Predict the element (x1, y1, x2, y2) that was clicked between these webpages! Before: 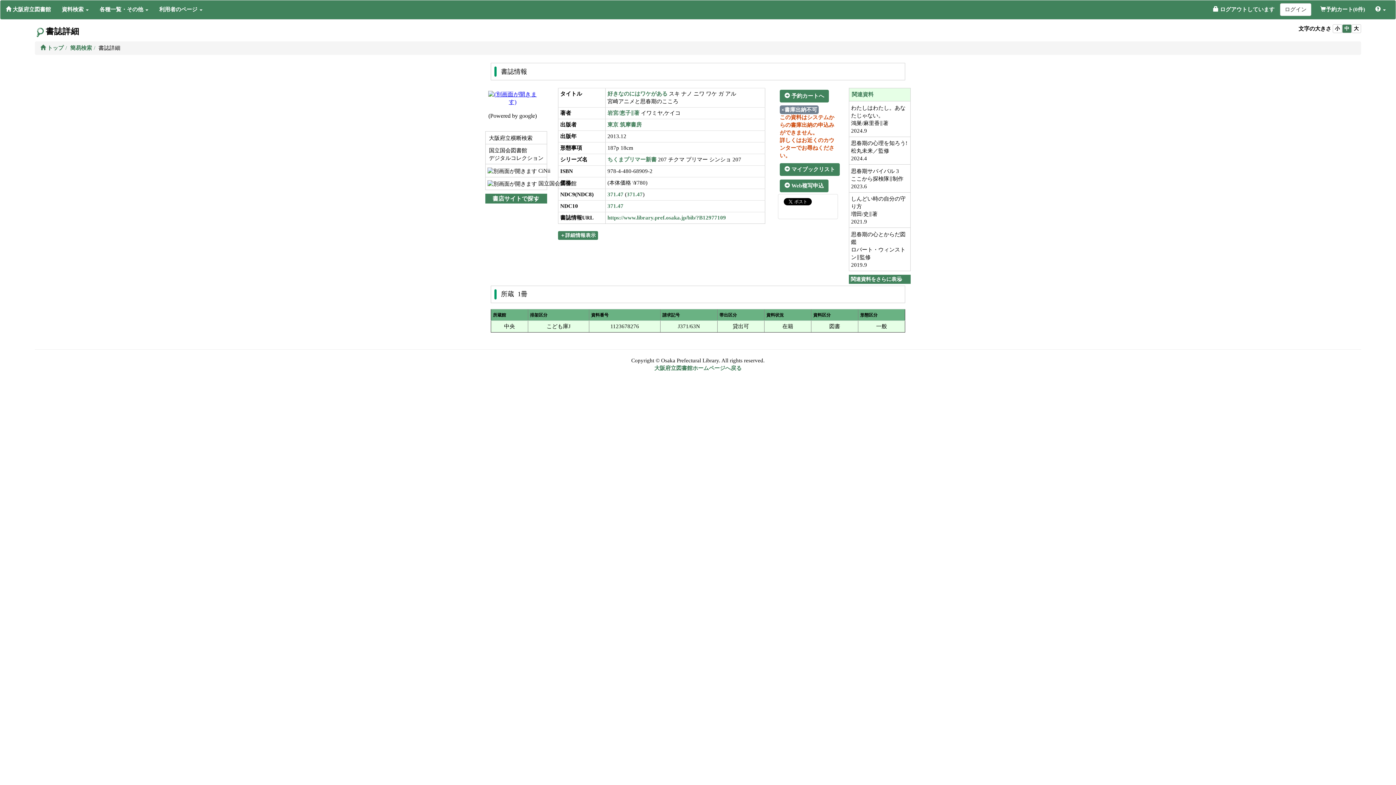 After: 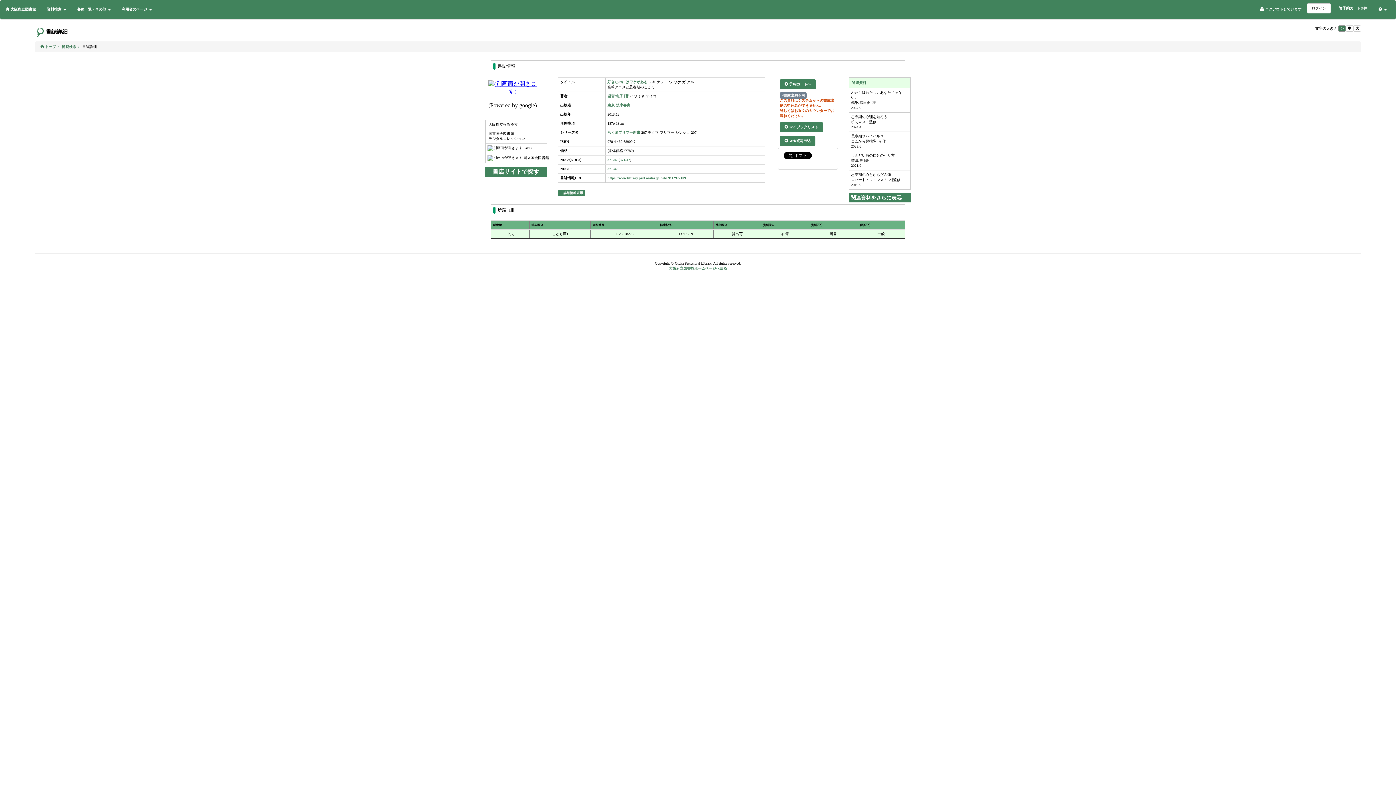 Action: label: 小 bbox: (1333, 24, 1342, 33)